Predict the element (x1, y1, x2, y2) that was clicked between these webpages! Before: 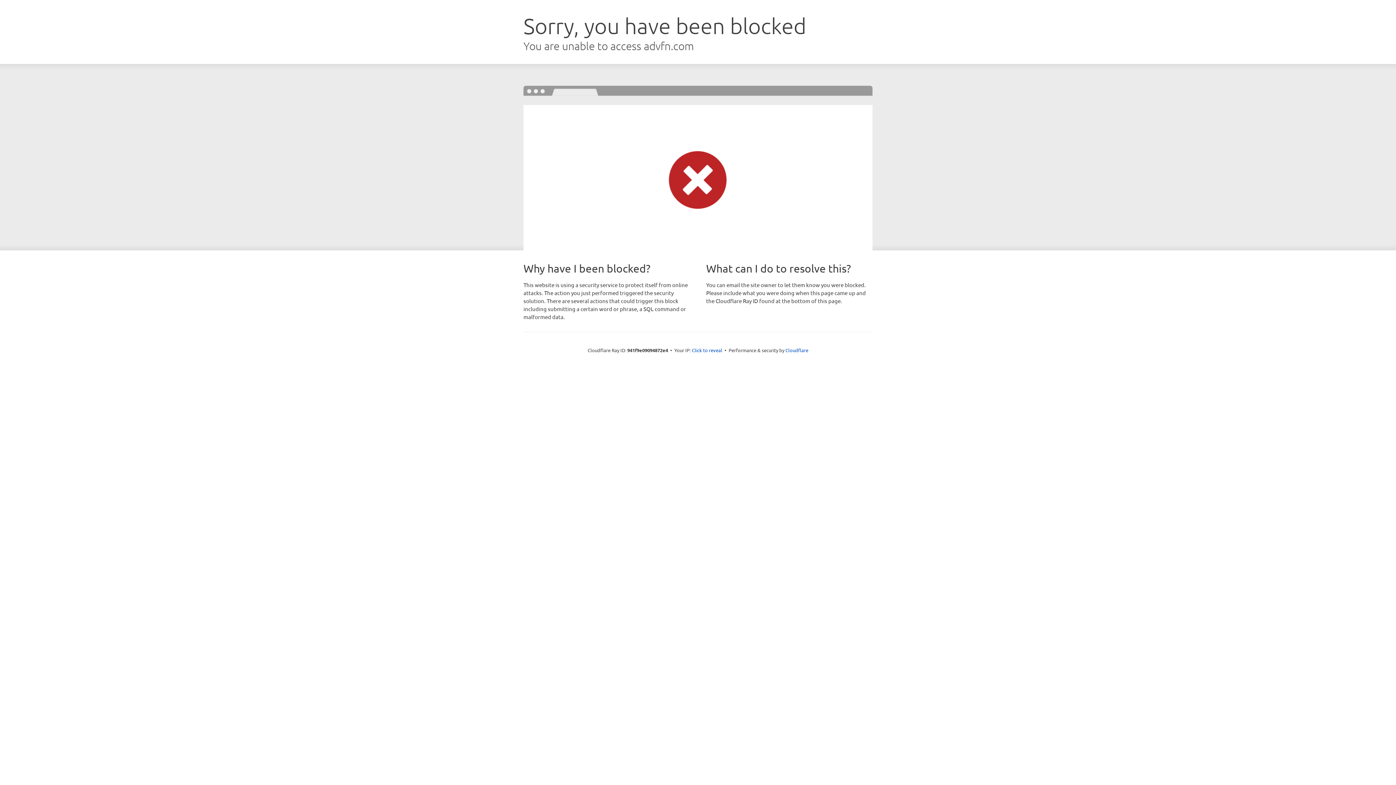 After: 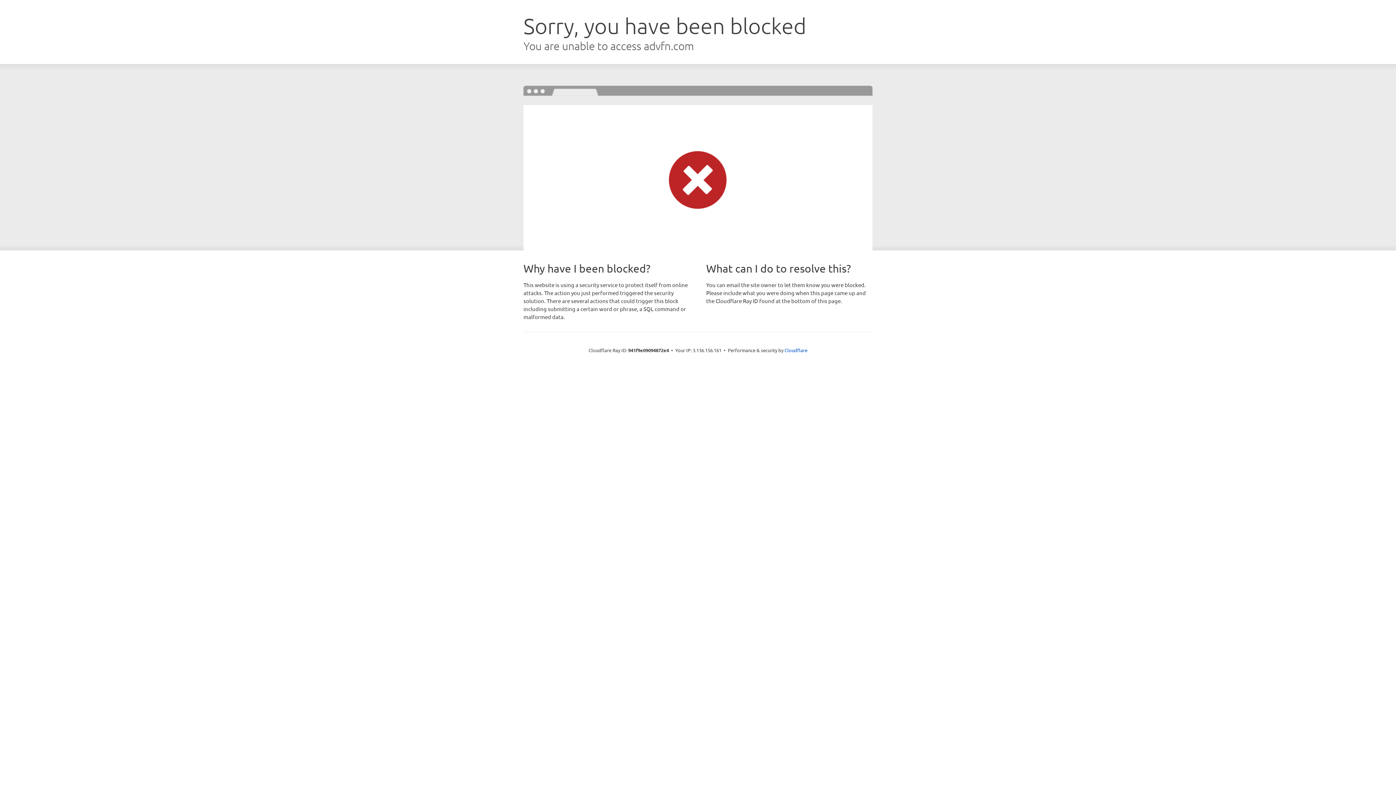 Action: bbox: (692, 346, 722, 353) label: Click to reveal